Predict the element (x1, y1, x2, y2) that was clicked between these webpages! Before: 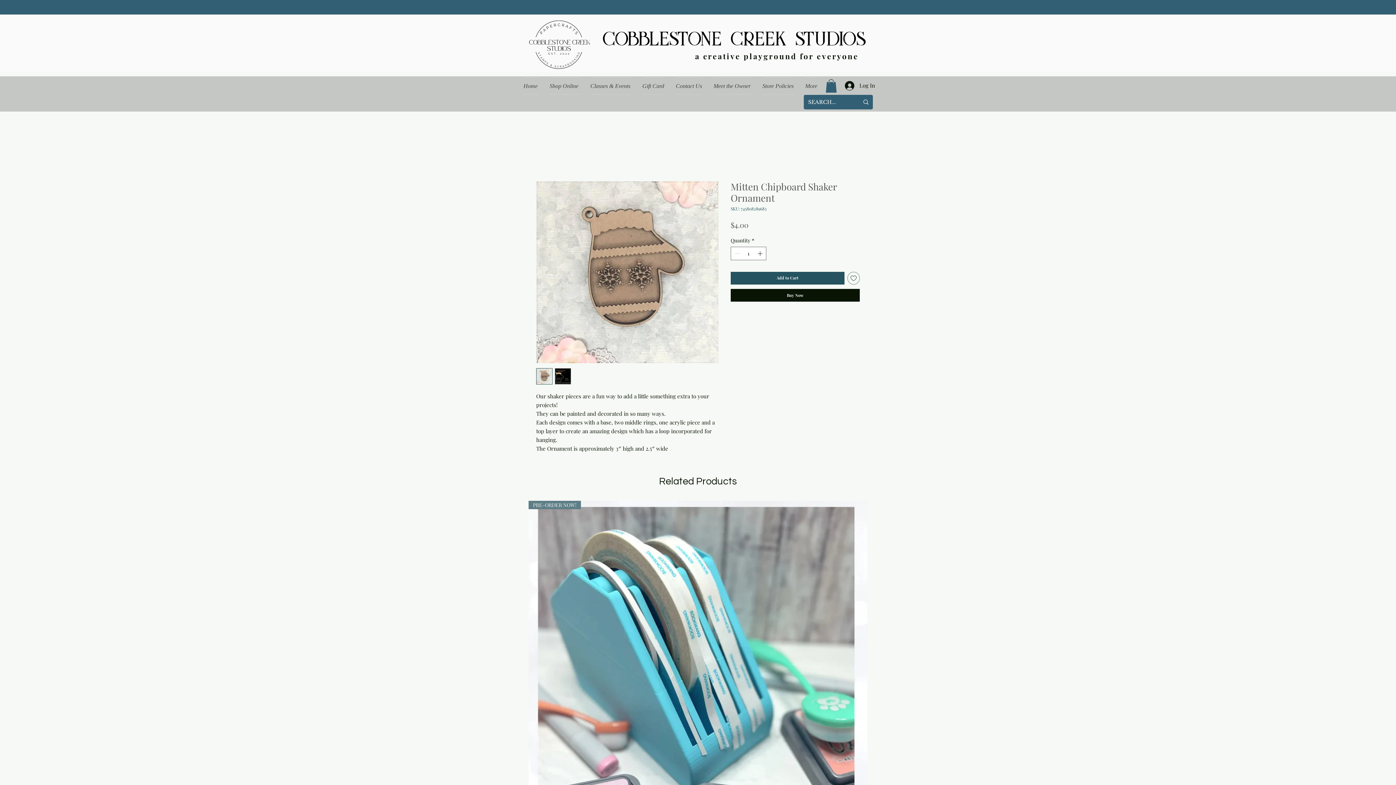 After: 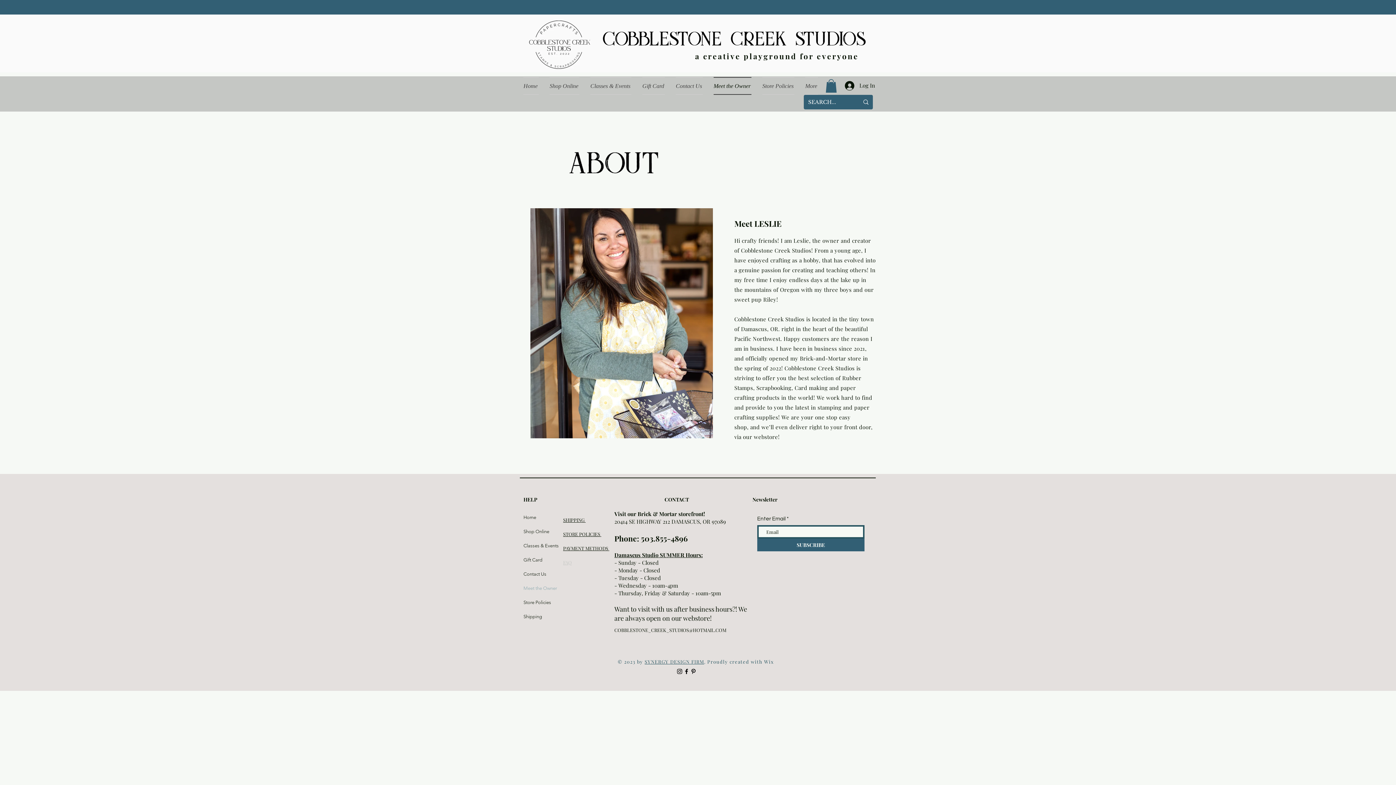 Action: bbox: (708, 77, 757, 94) label: Meet the Owner